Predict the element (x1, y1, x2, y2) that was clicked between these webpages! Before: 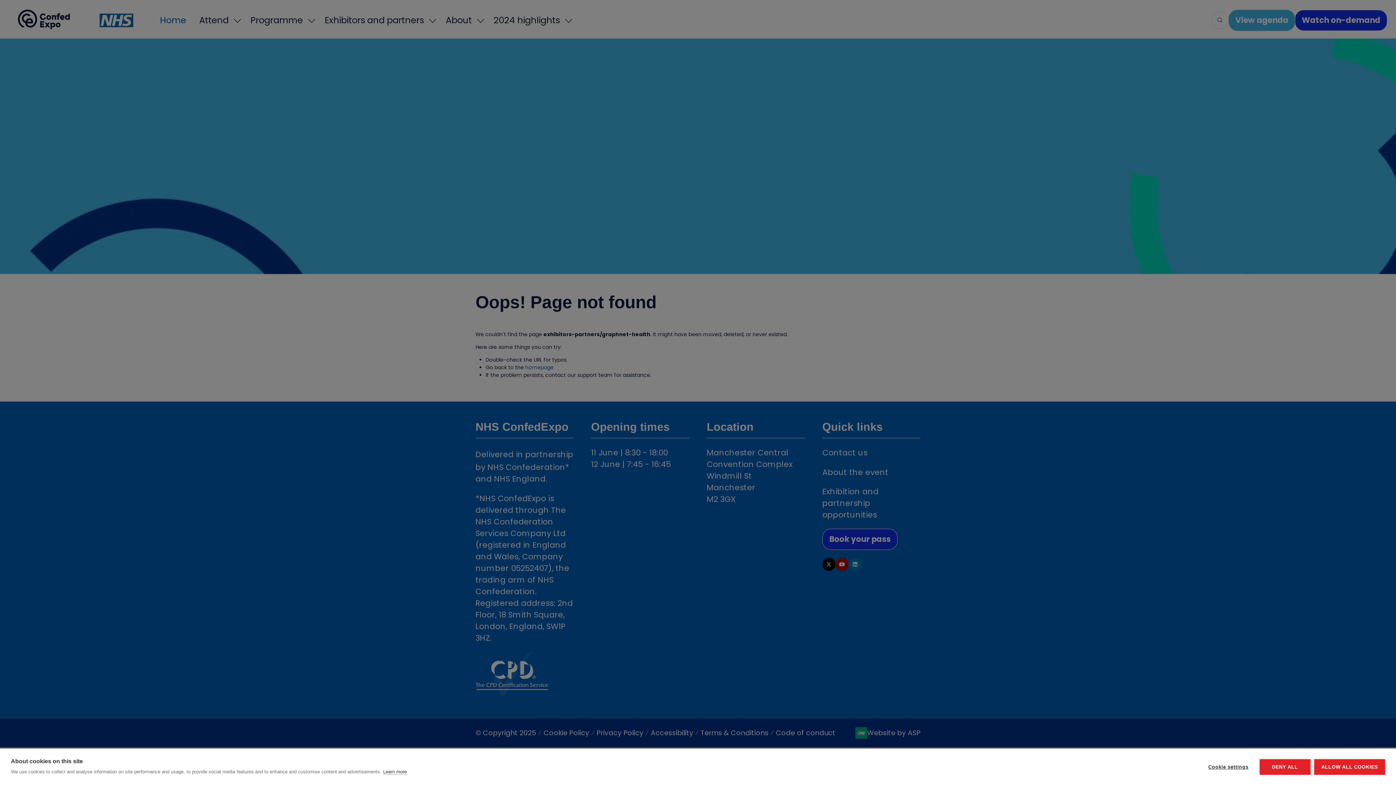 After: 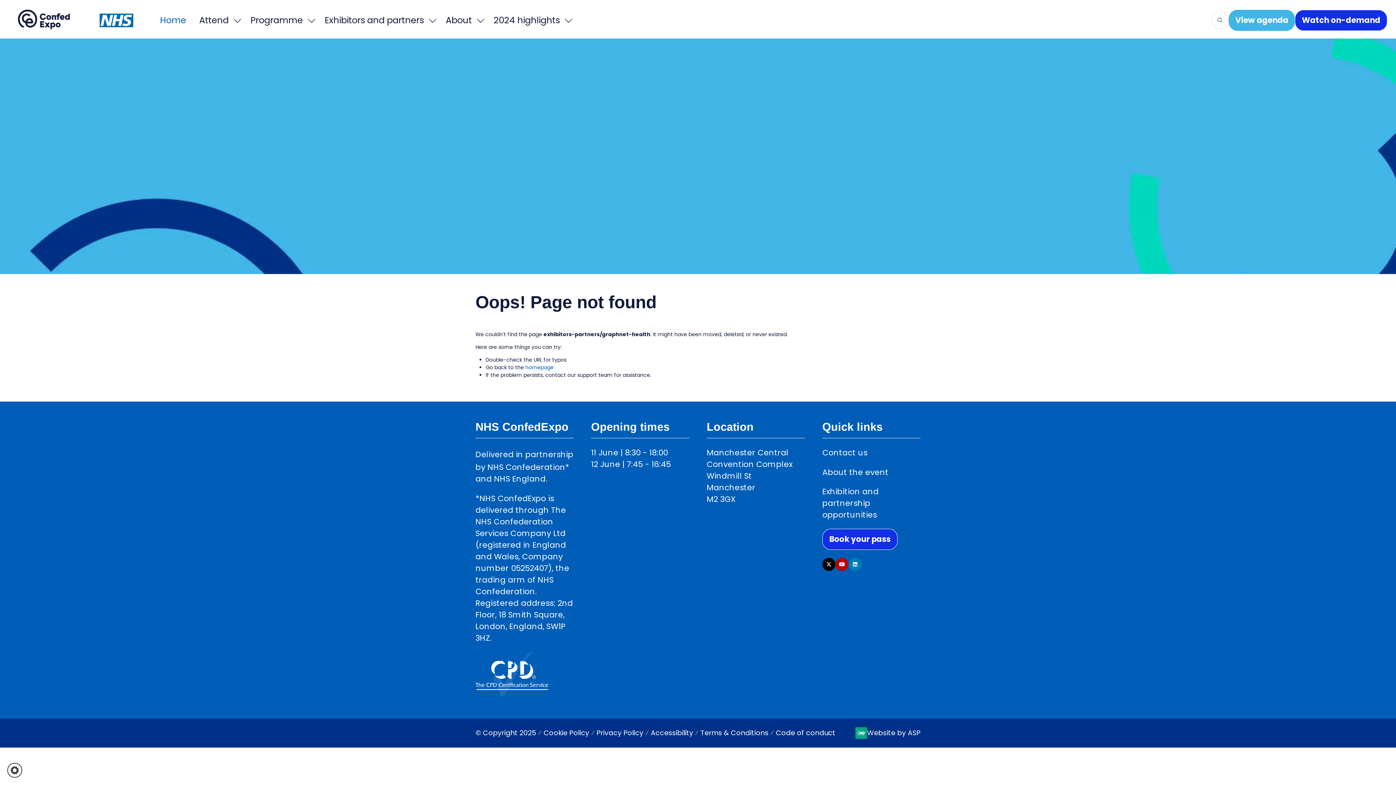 Action: bbox: (1259, 759, 1310, 775) label: DENY ALL